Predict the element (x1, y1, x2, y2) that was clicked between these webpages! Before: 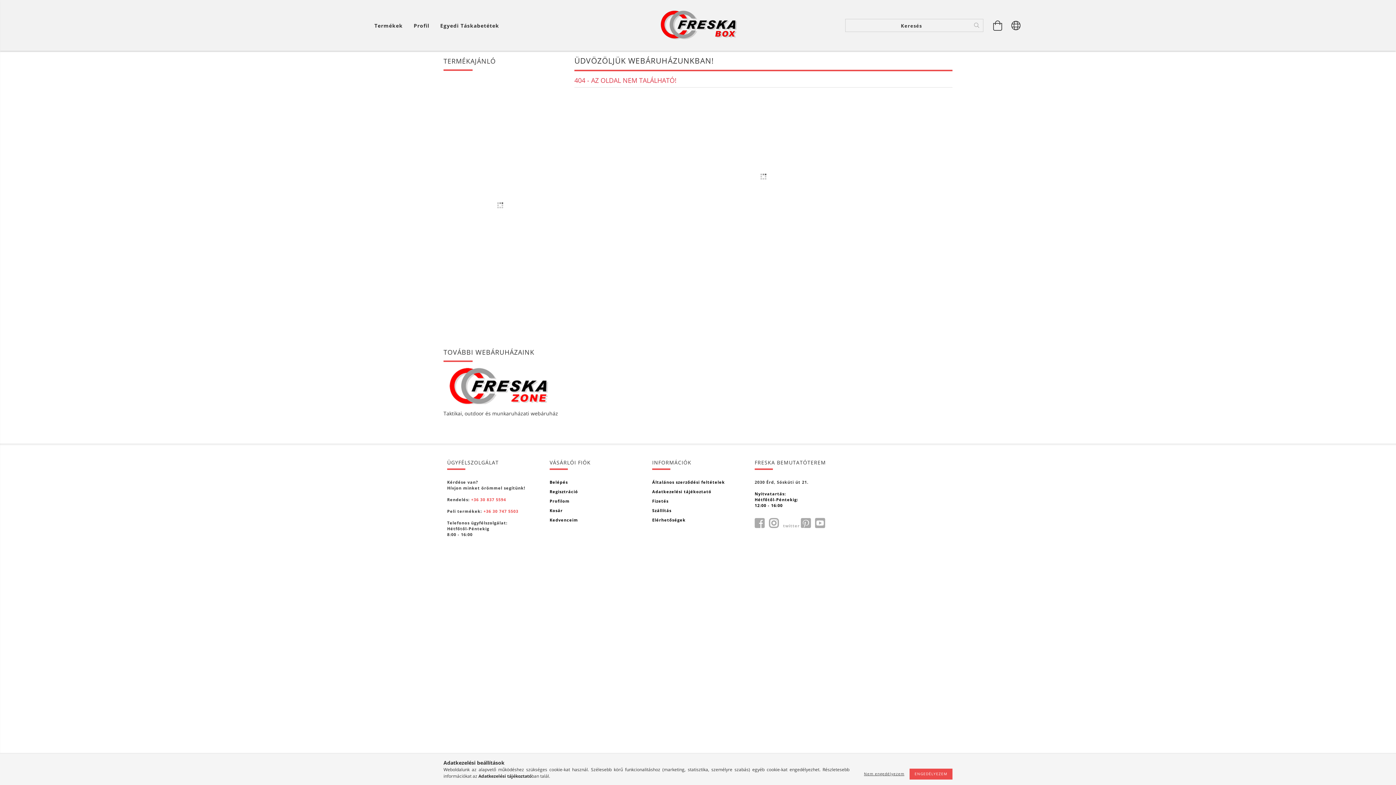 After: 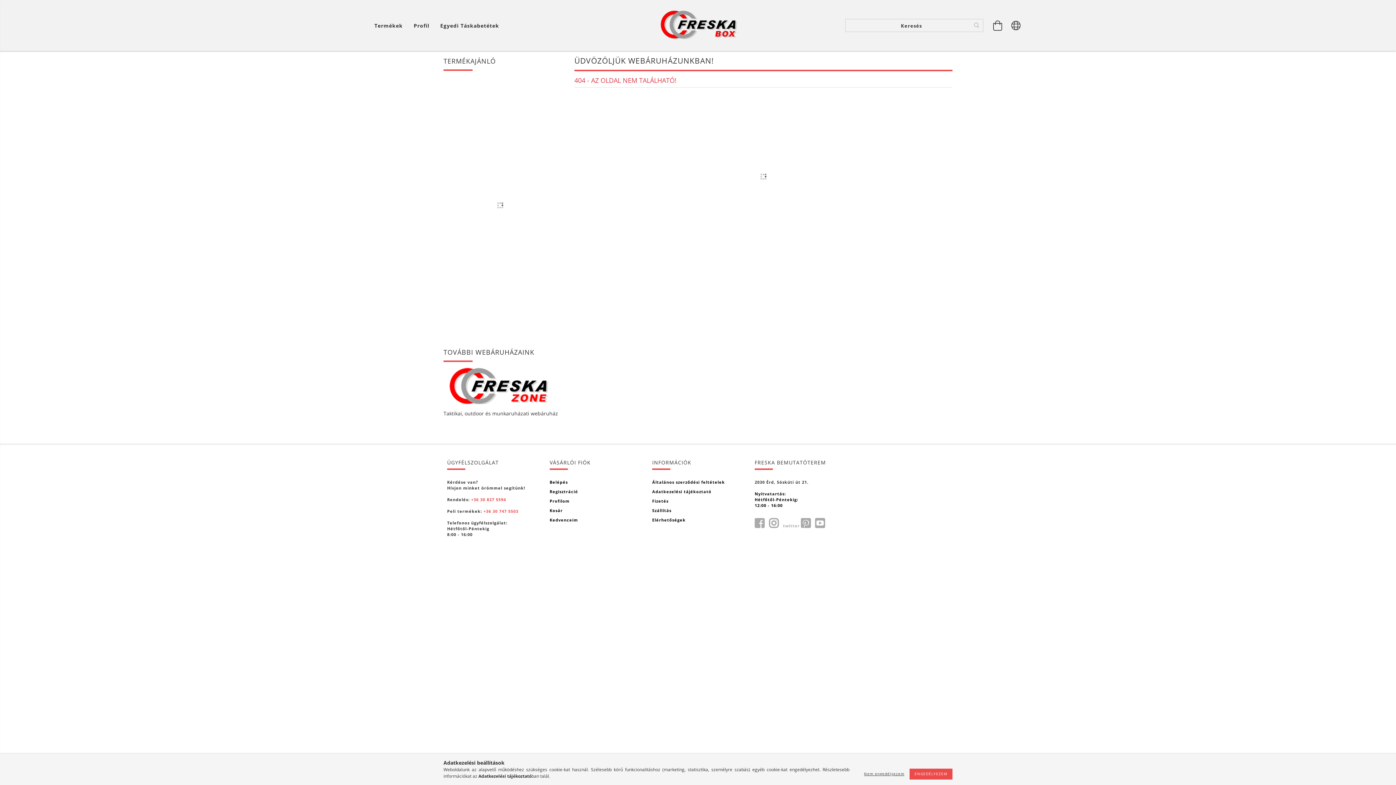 Action: label: Adatkezelési tájékoztató bbox: (478, 773, 531, 779)